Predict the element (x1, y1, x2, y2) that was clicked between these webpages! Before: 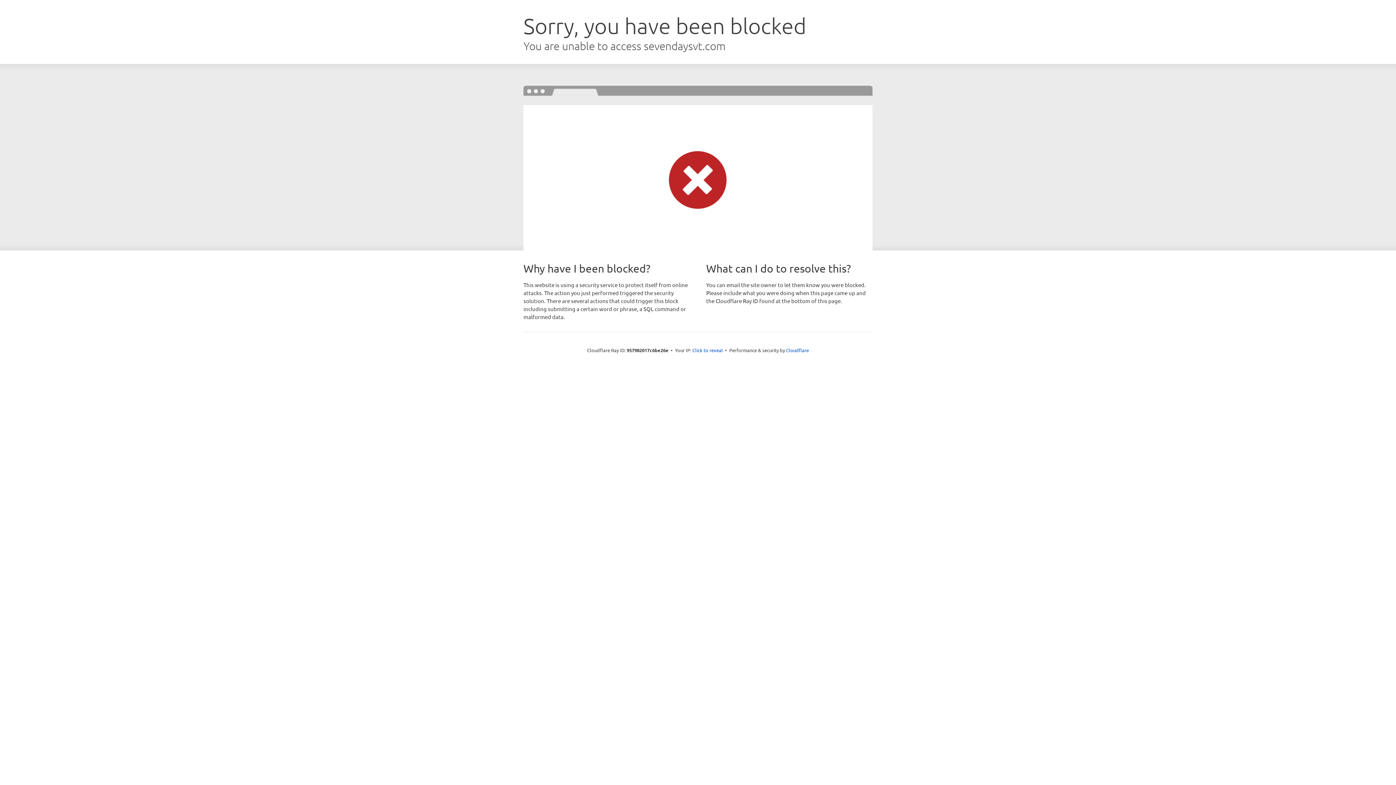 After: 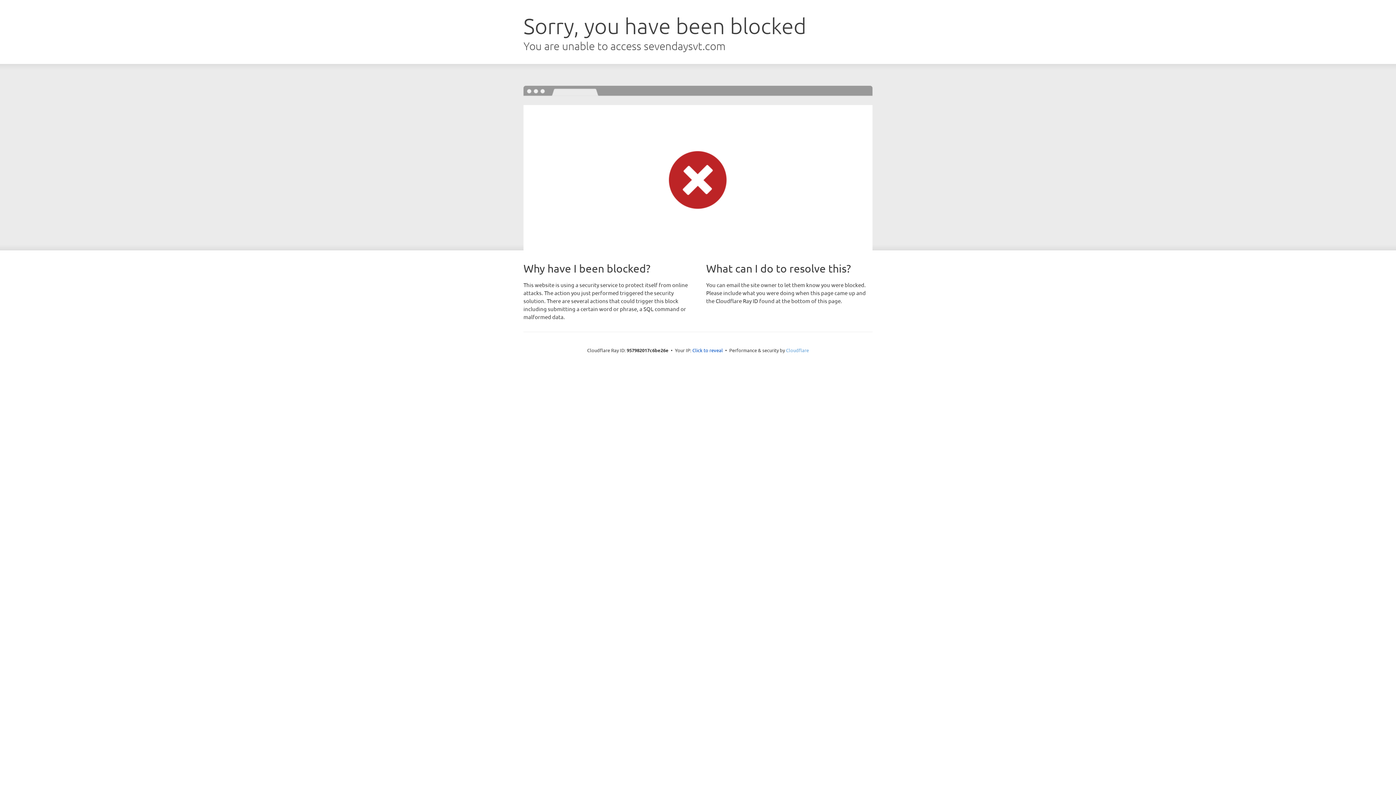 Action: bbox: (786, 347, 809, 353) label: Cloudflare